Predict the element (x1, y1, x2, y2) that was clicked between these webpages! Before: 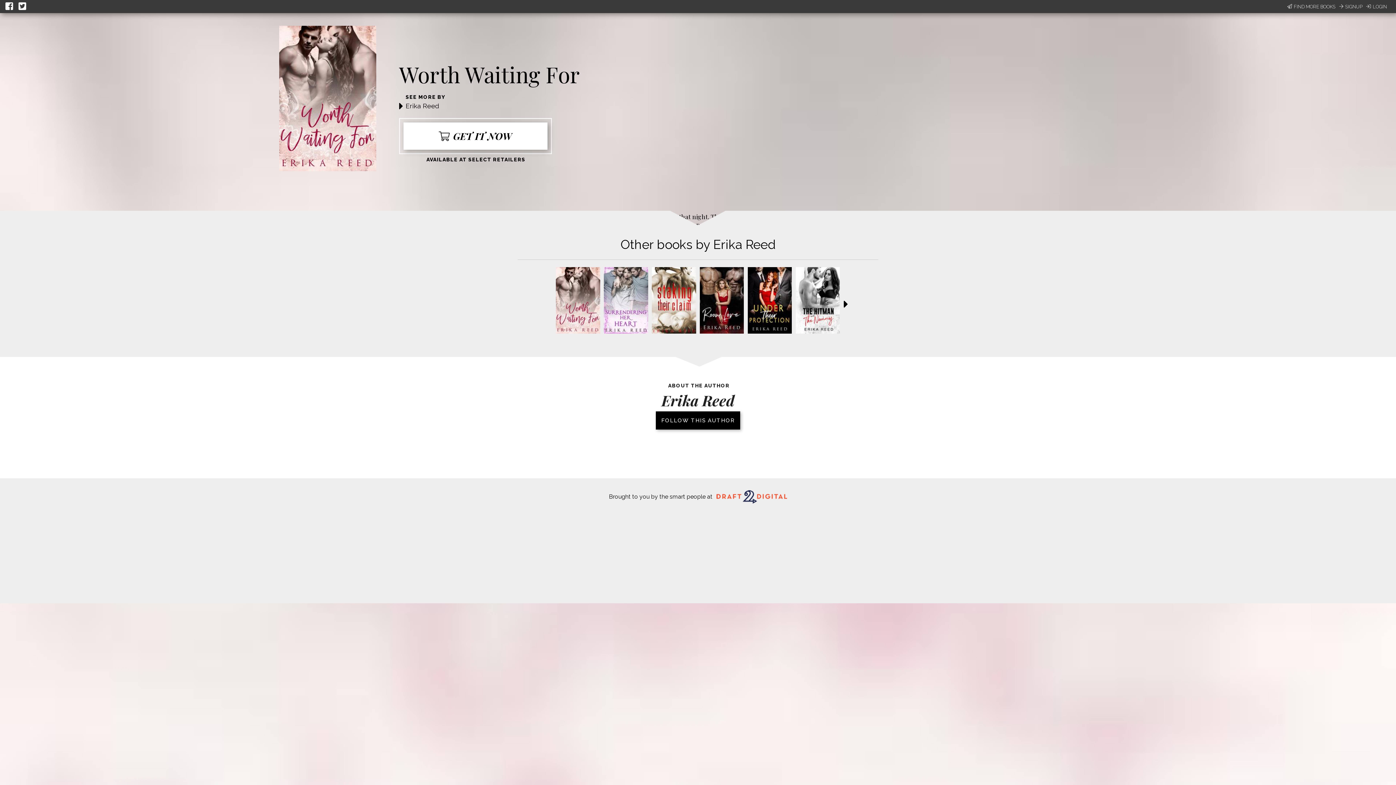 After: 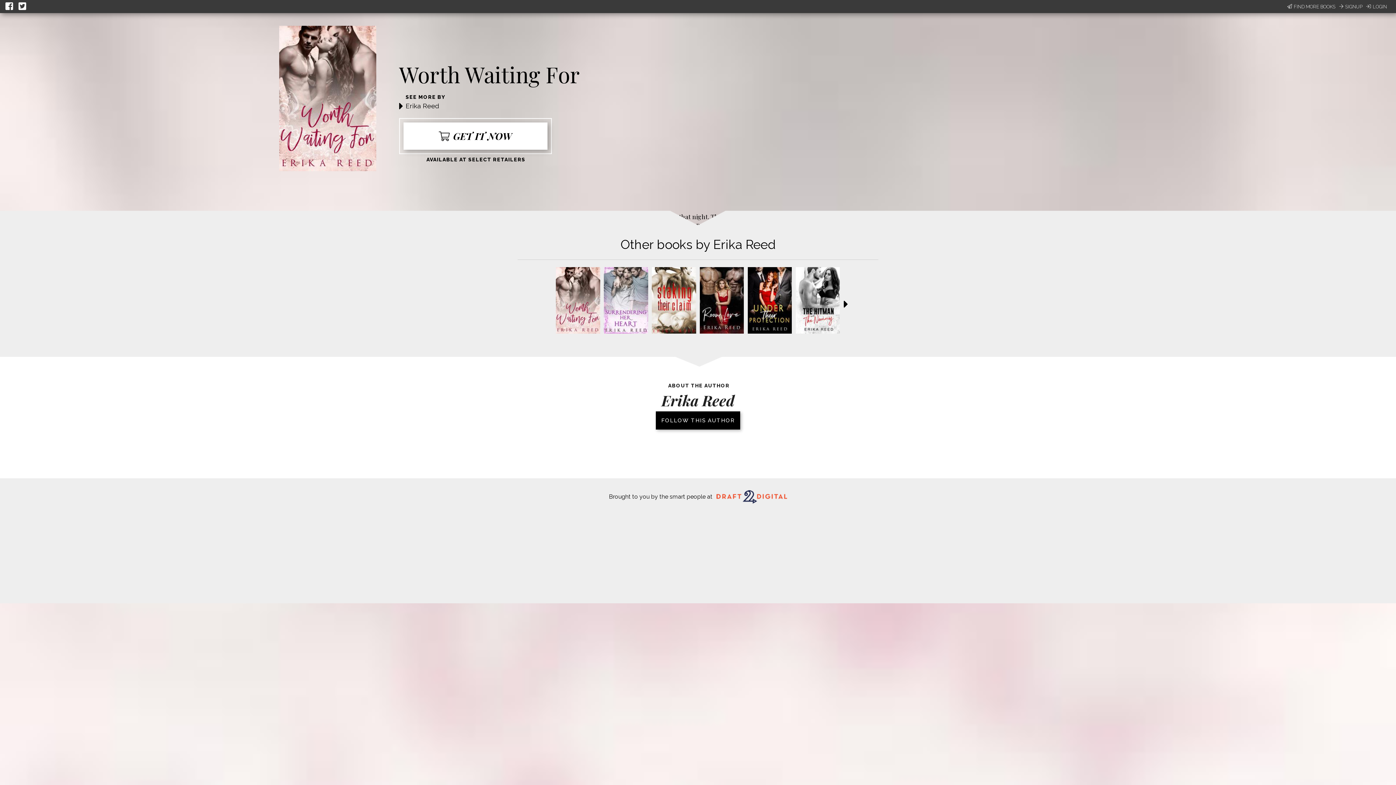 Action: bbox: (556, 328, 600, 335)